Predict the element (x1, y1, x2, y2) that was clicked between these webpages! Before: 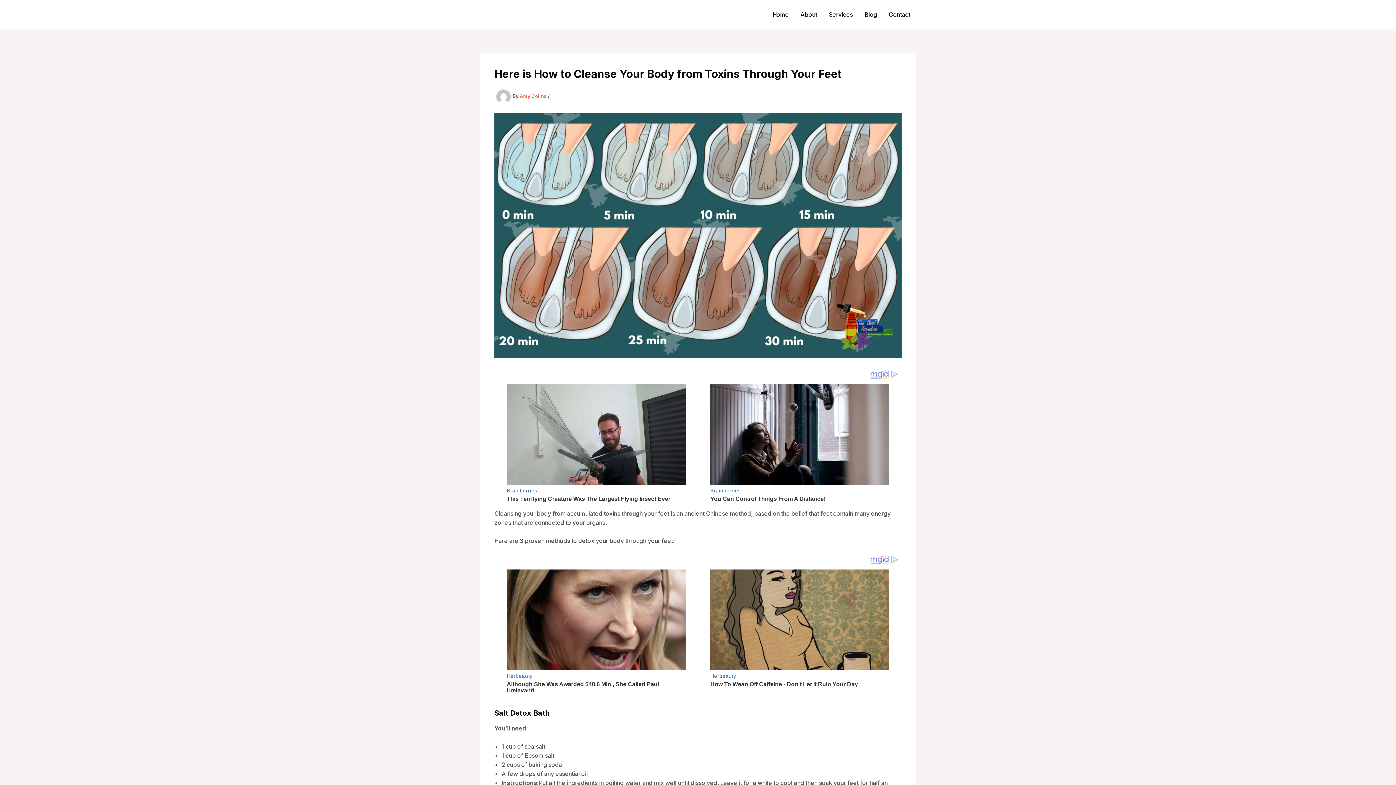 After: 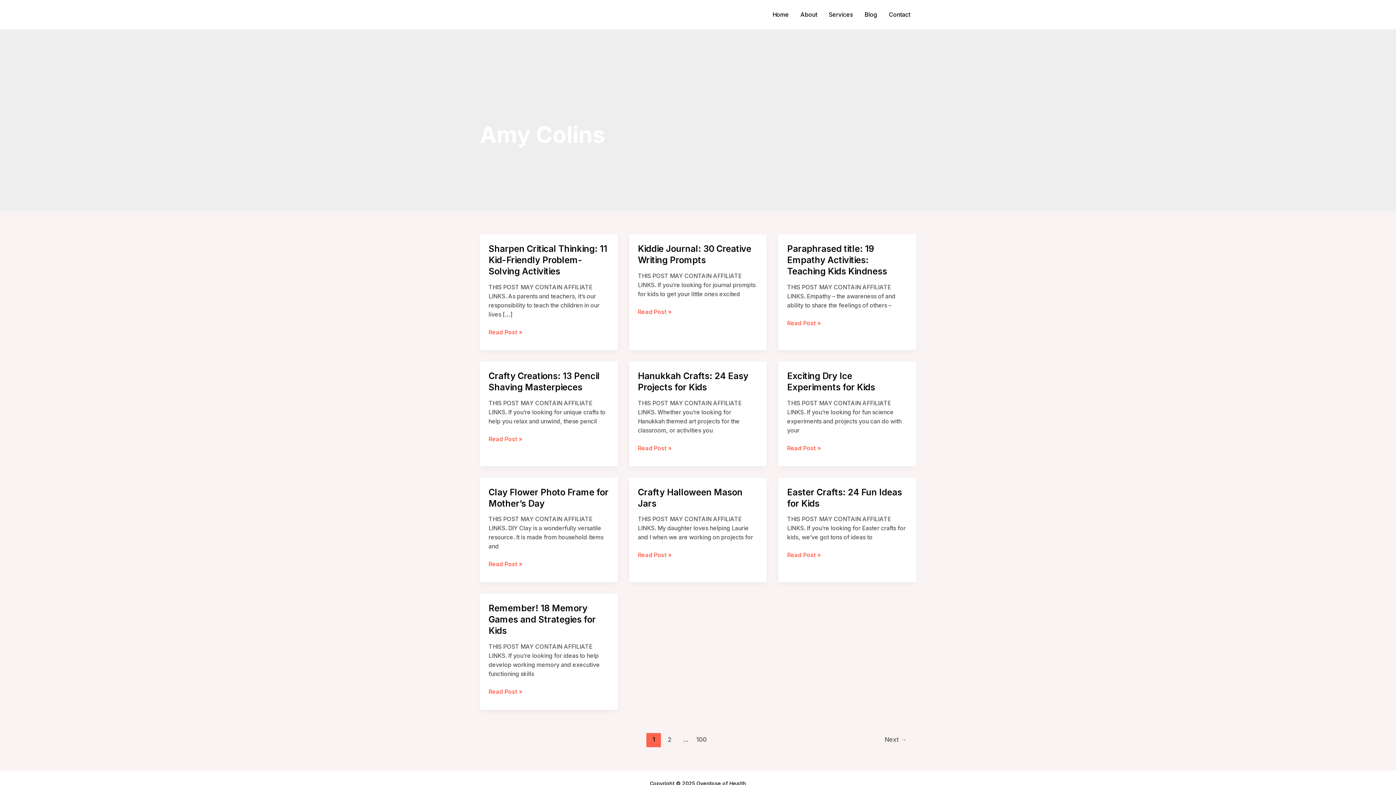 Action: label: Amy Colins  bbox: (520, 93, 548, 99)